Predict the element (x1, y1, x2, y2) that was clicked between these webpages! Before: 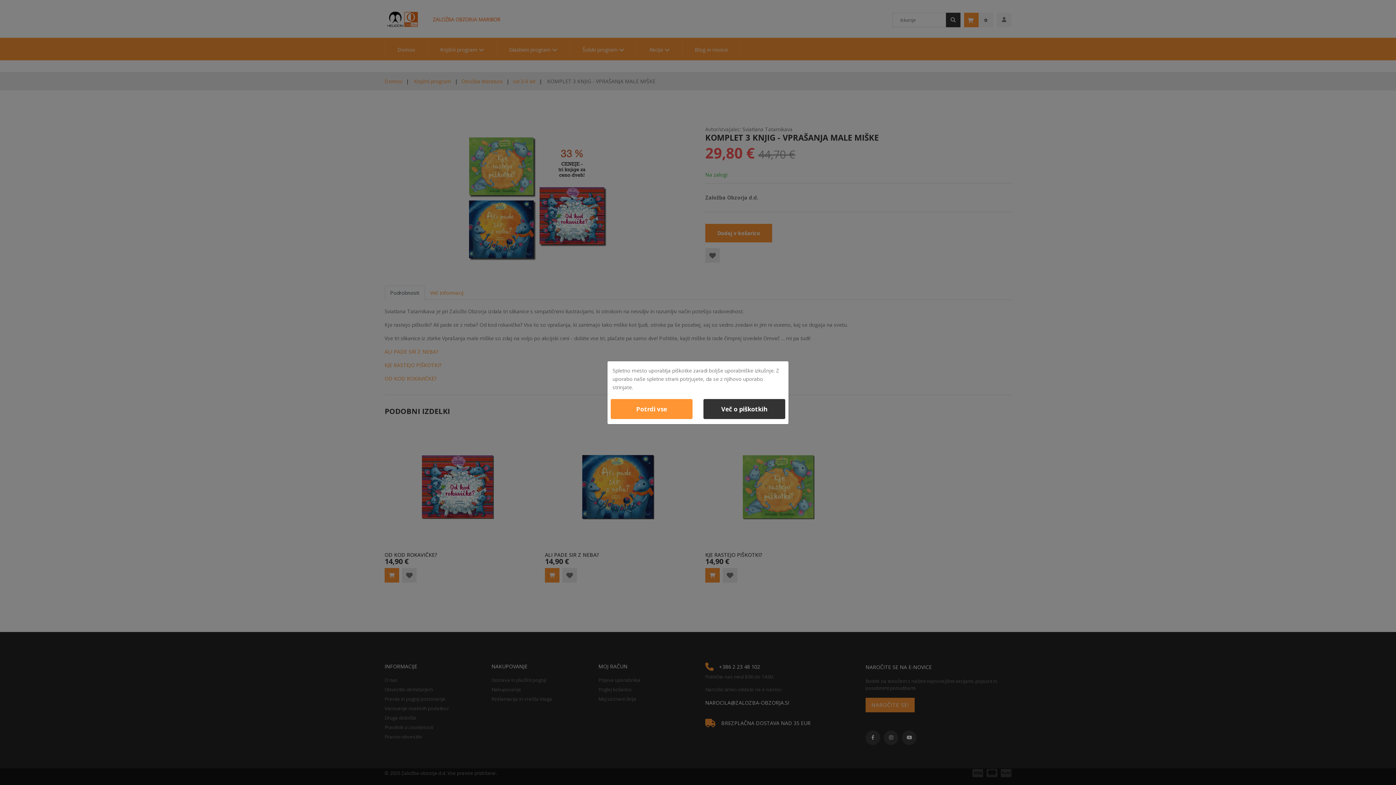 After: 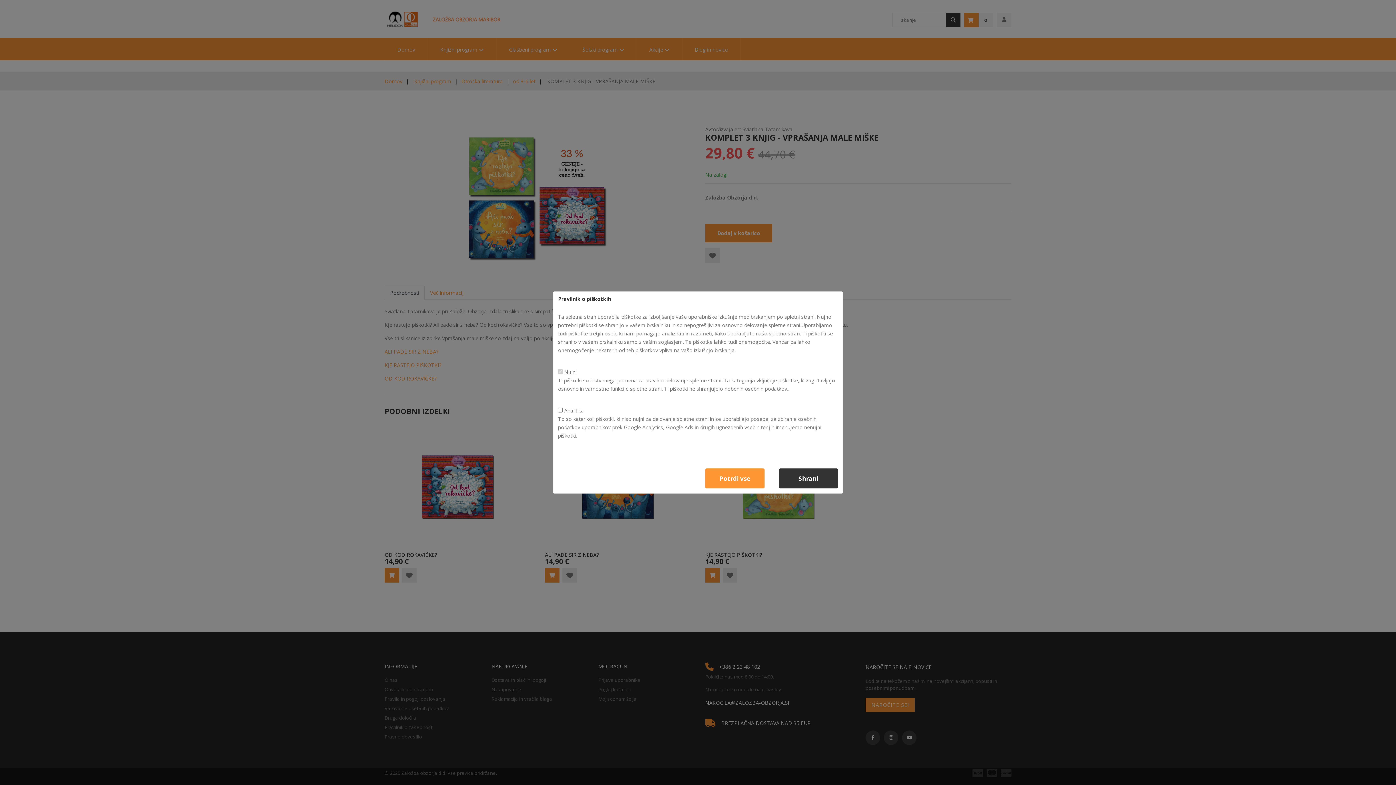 Action: bbox: (703, 399, 785, 419) label: Več o piškotkih